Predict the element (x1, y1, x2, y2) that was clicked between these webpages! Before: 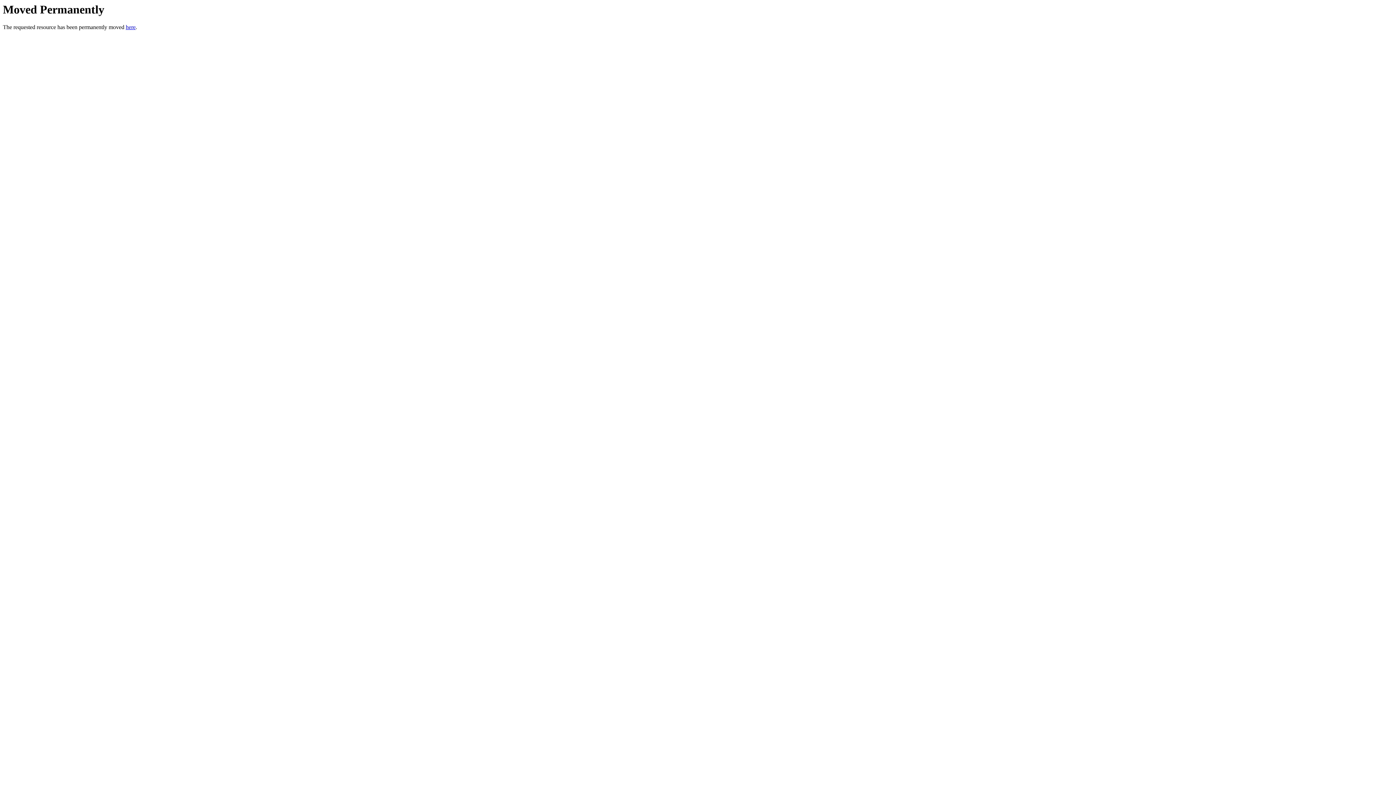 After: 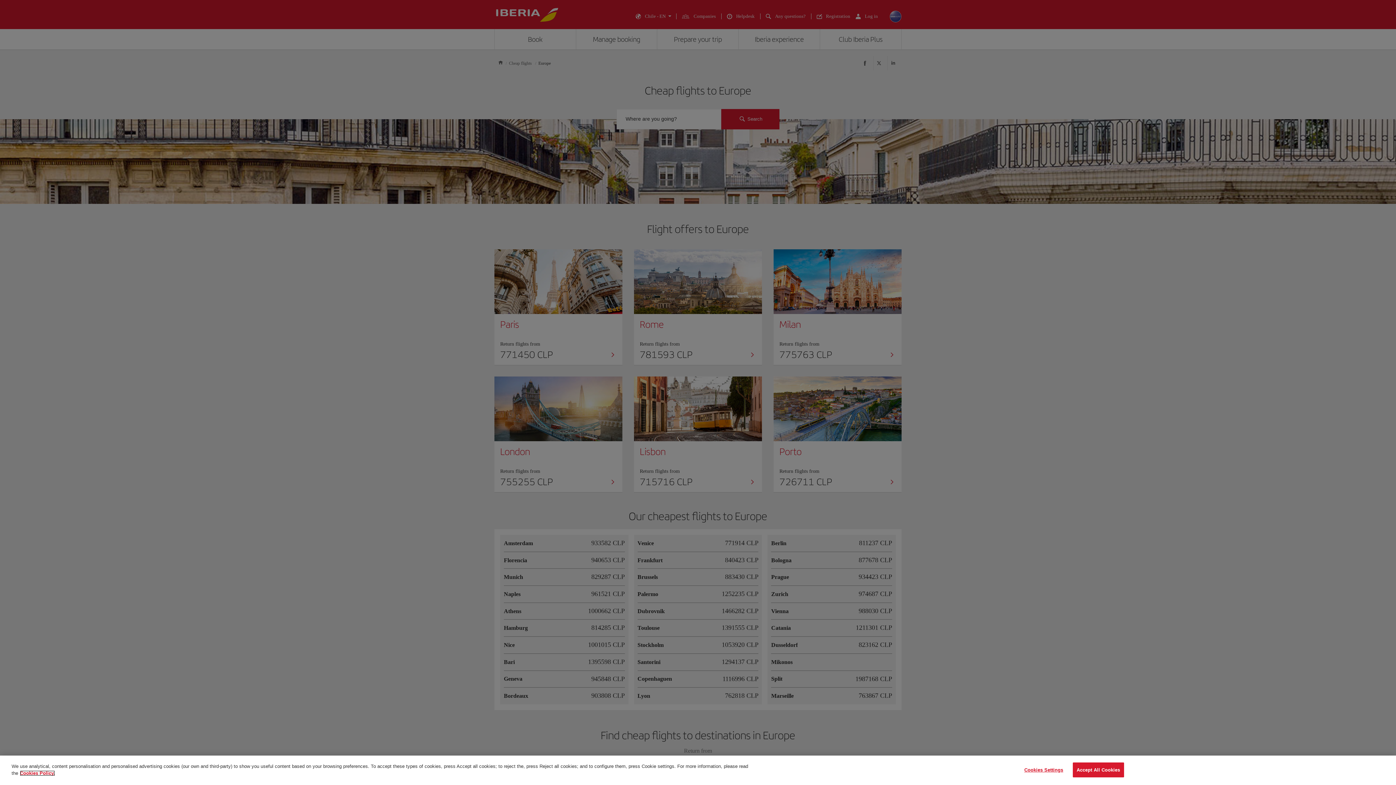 Action: bbox: (125, 24, 135, 30) label: here